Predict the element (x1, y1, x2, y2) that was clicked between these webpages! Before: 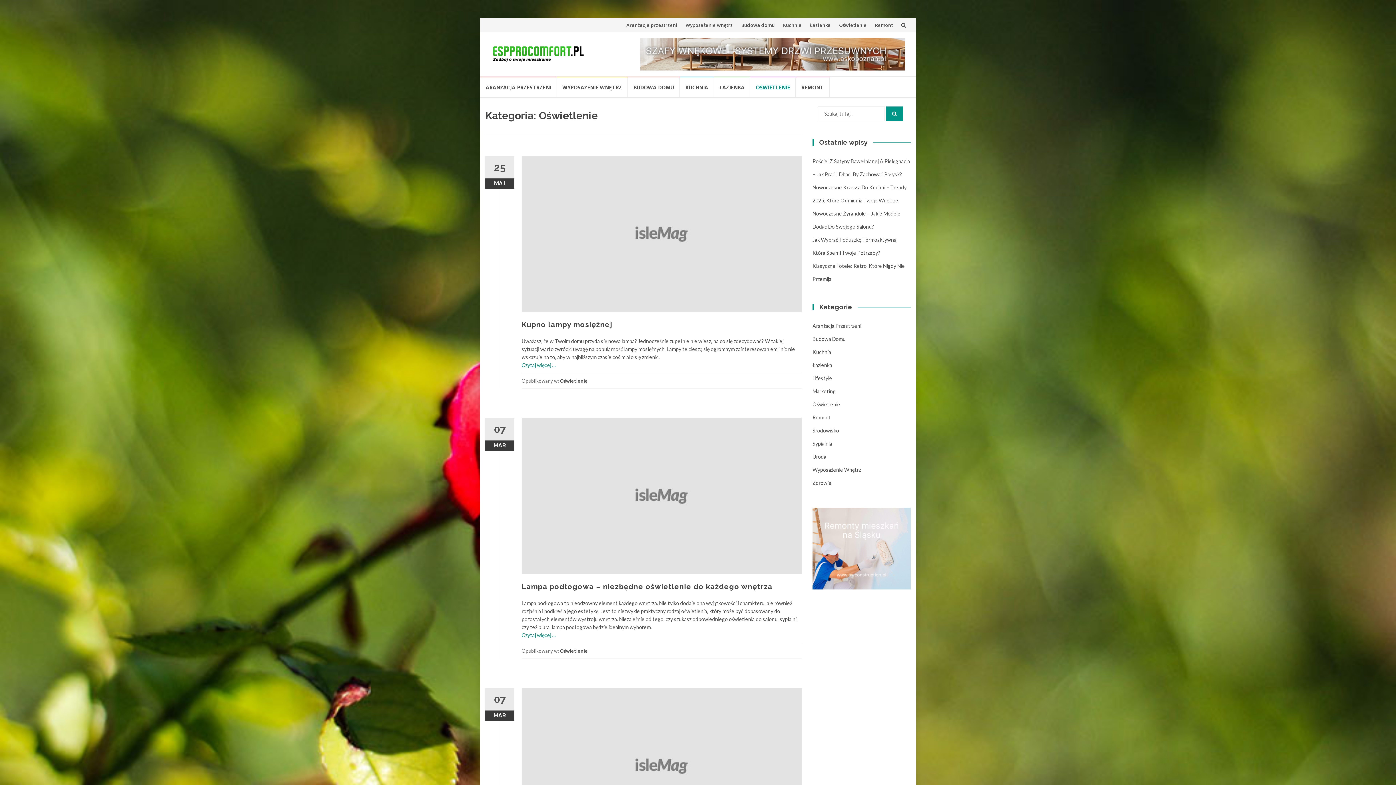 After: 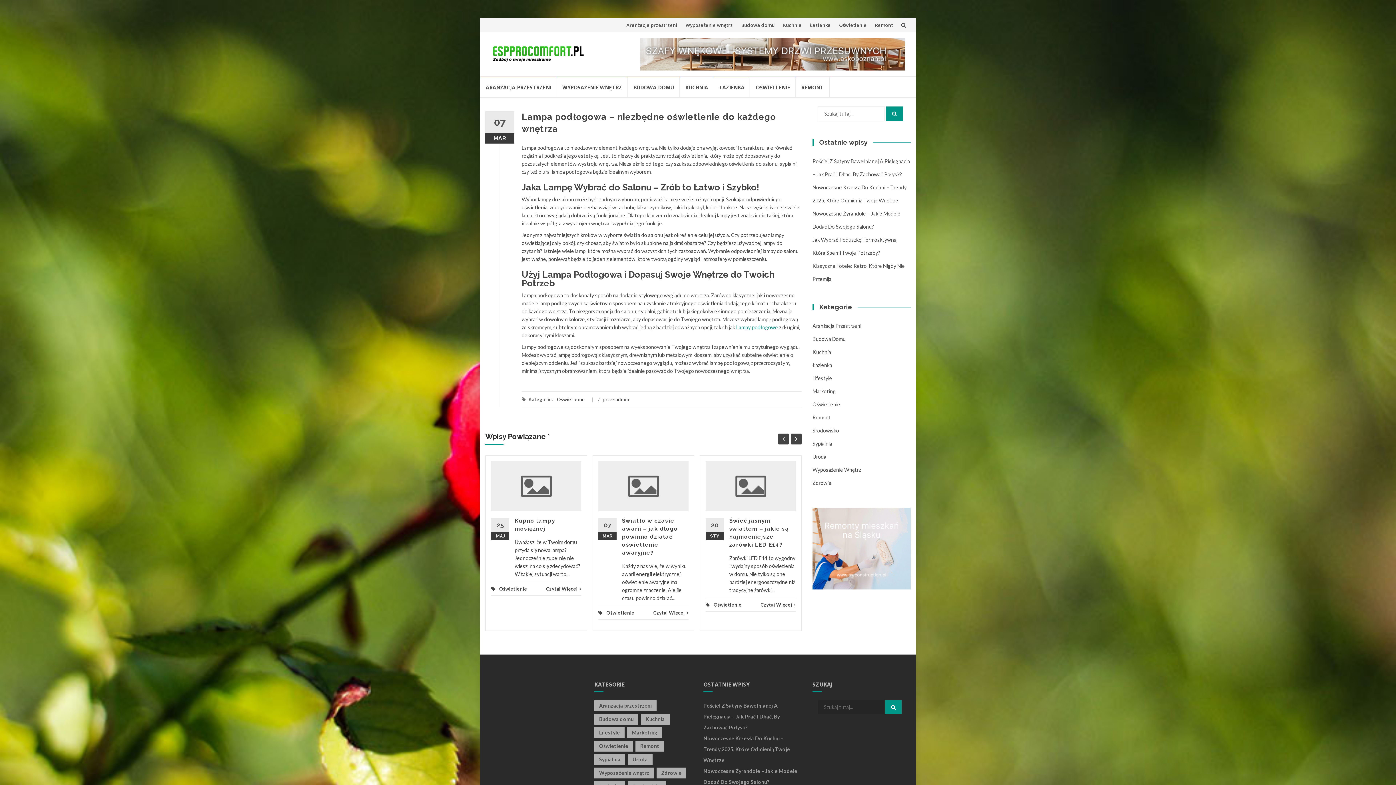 Action: label: Lampa podłogowa – niezbędne oświetlenie do każdego wnętrza bbox: (521, 582, 772, 591)